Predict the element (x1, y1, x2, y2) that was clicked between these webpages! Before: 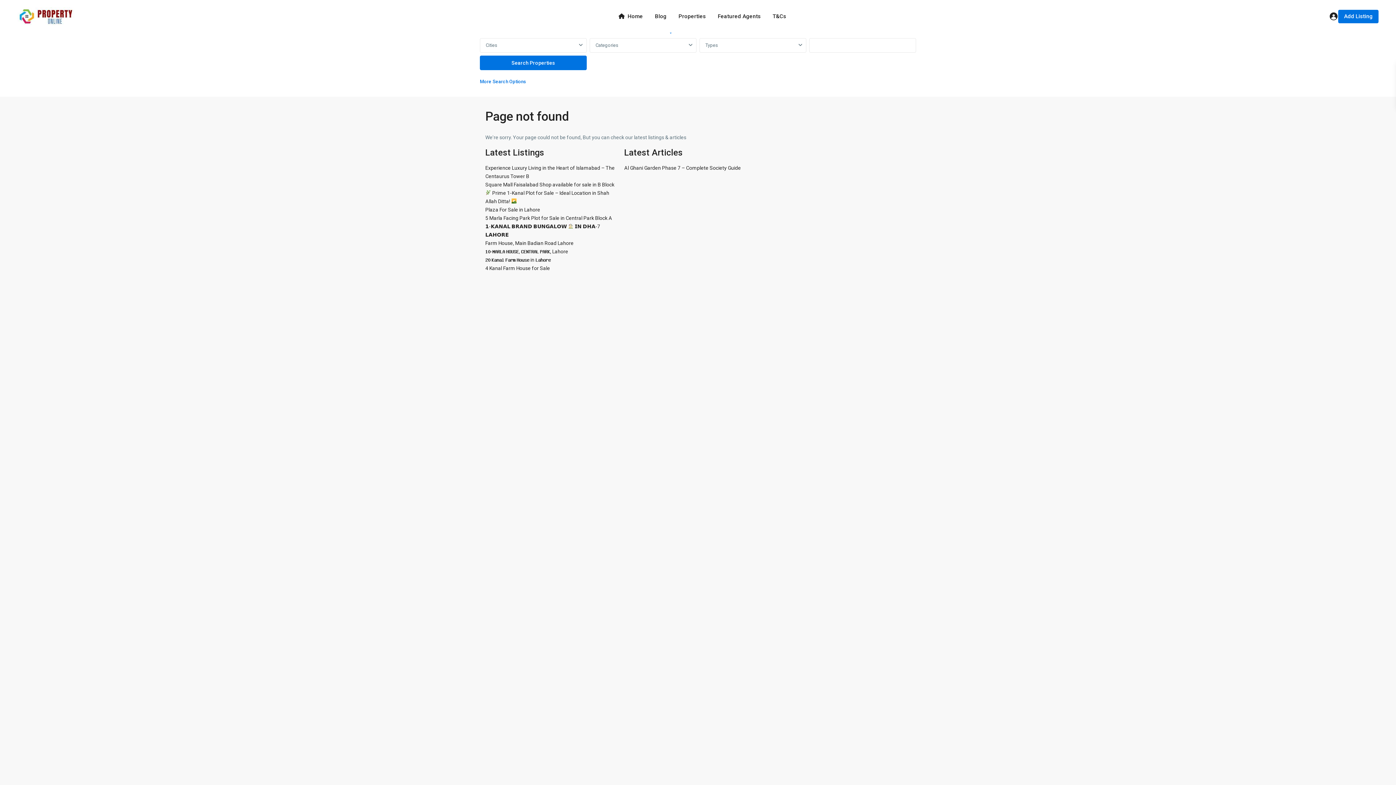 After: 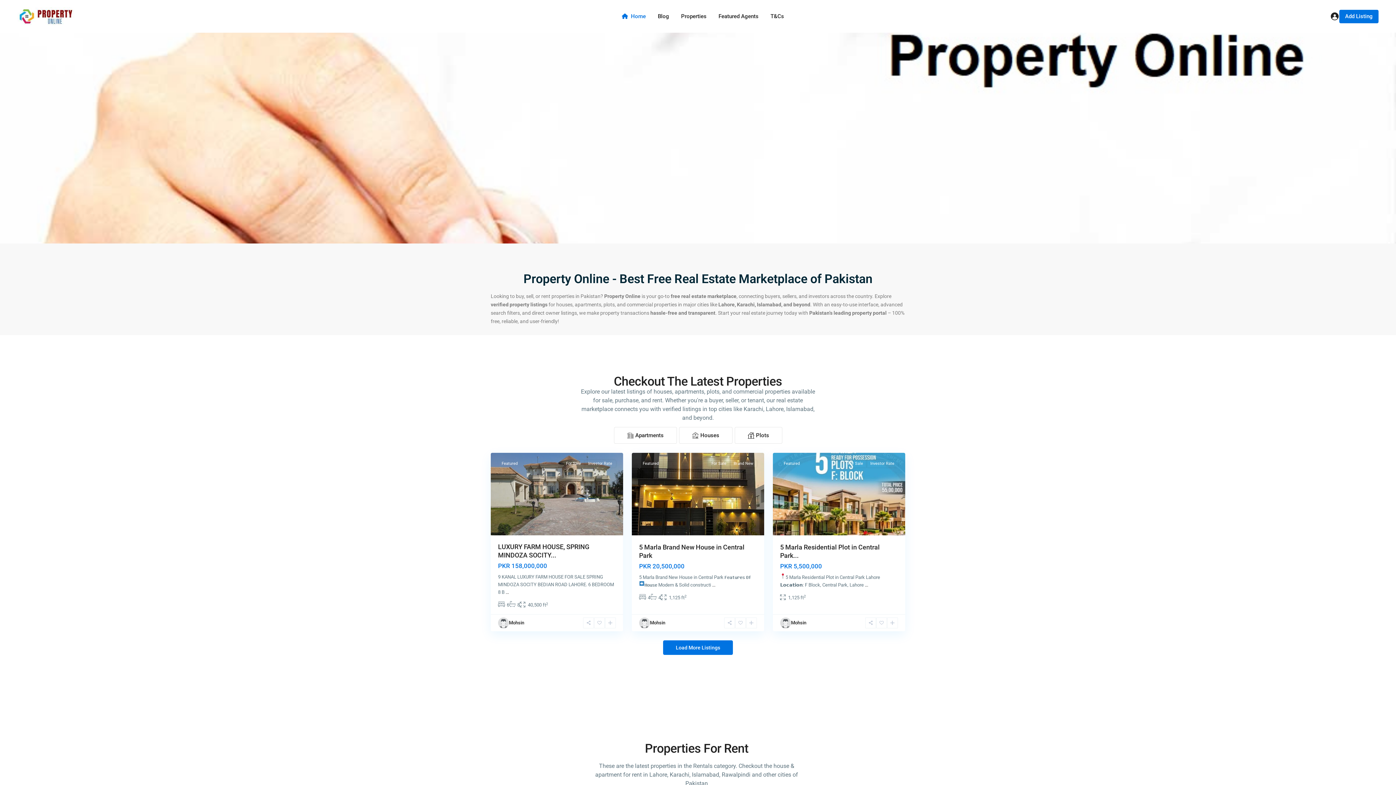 Action: bbox: (17, 7, 75, 25)